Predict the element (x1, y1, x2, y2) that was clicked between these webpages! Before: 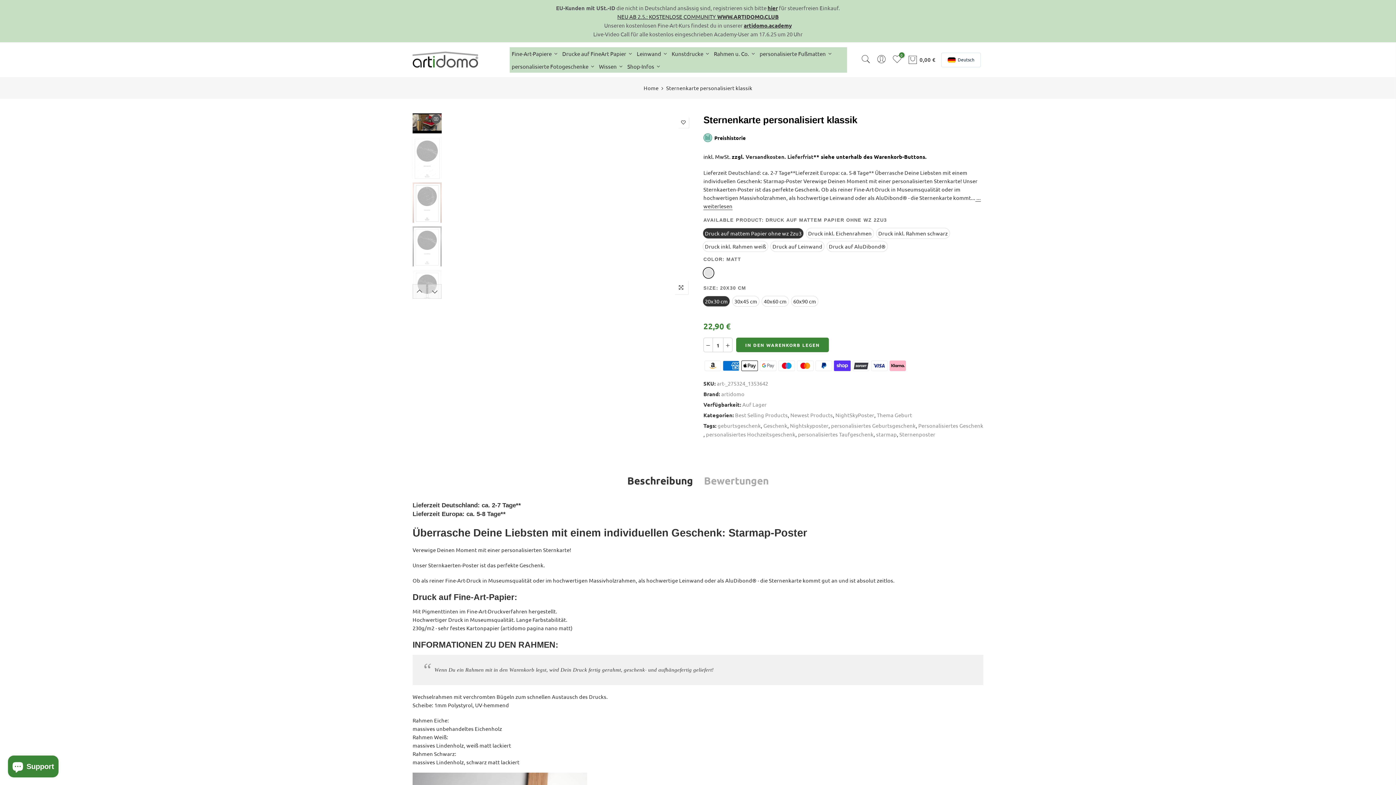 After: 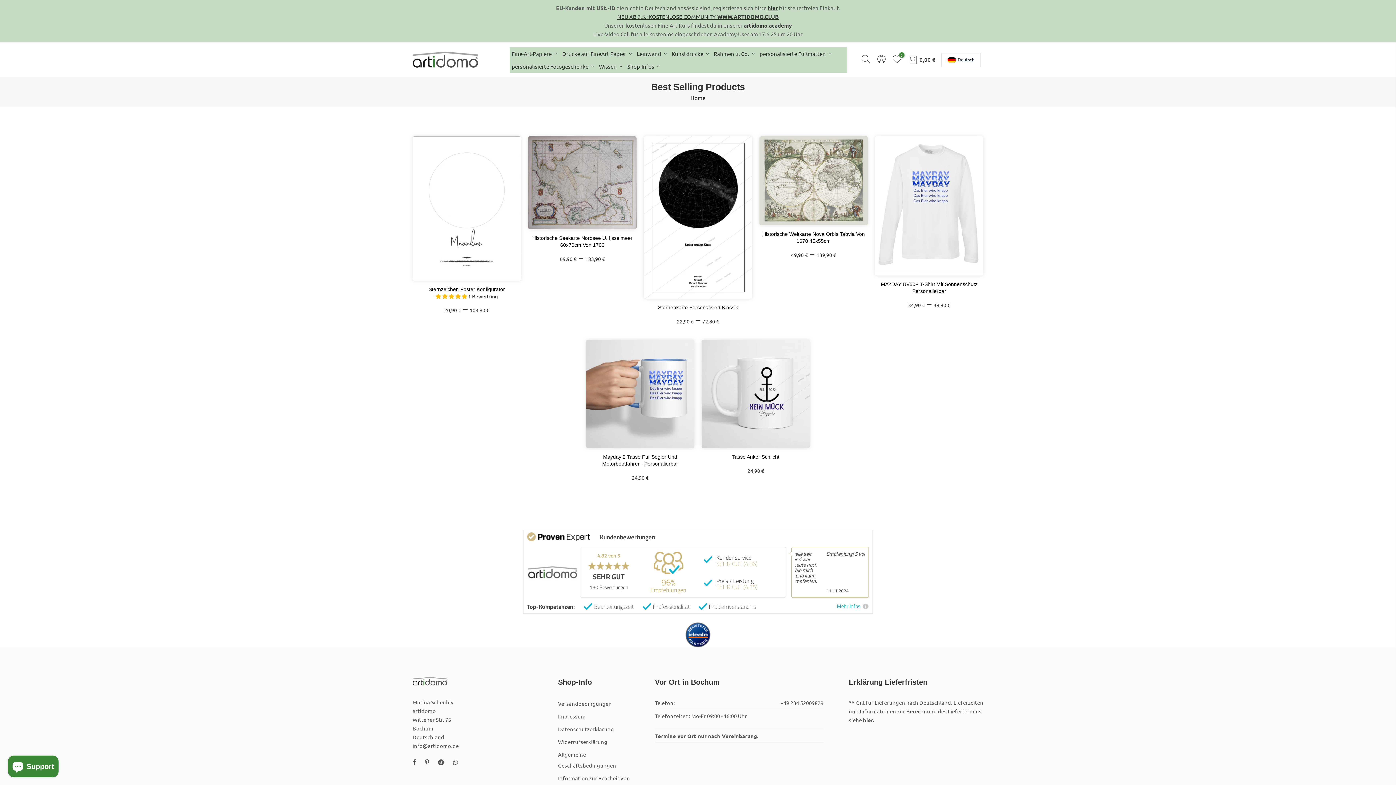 Action: label: Geschenk bbox: (763, 421, 787, 429)